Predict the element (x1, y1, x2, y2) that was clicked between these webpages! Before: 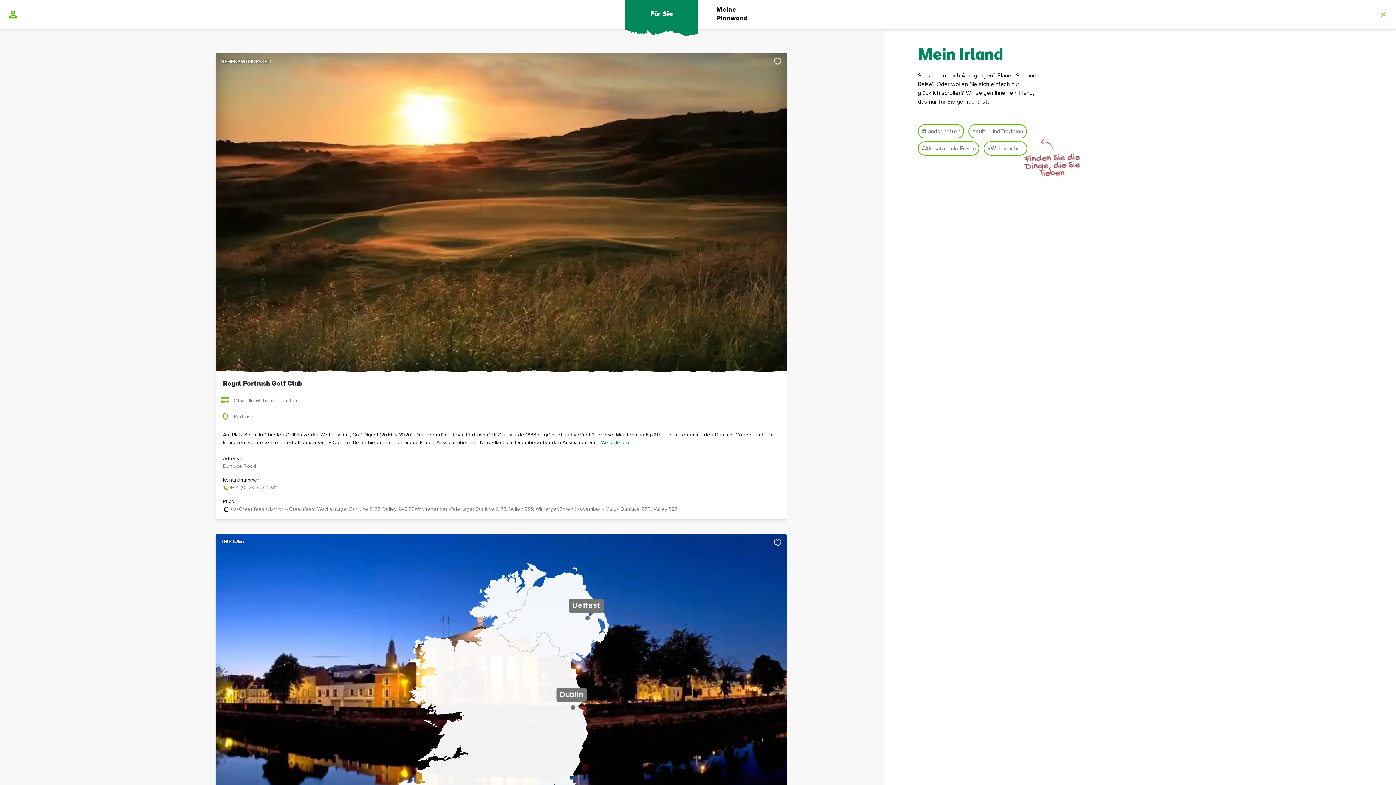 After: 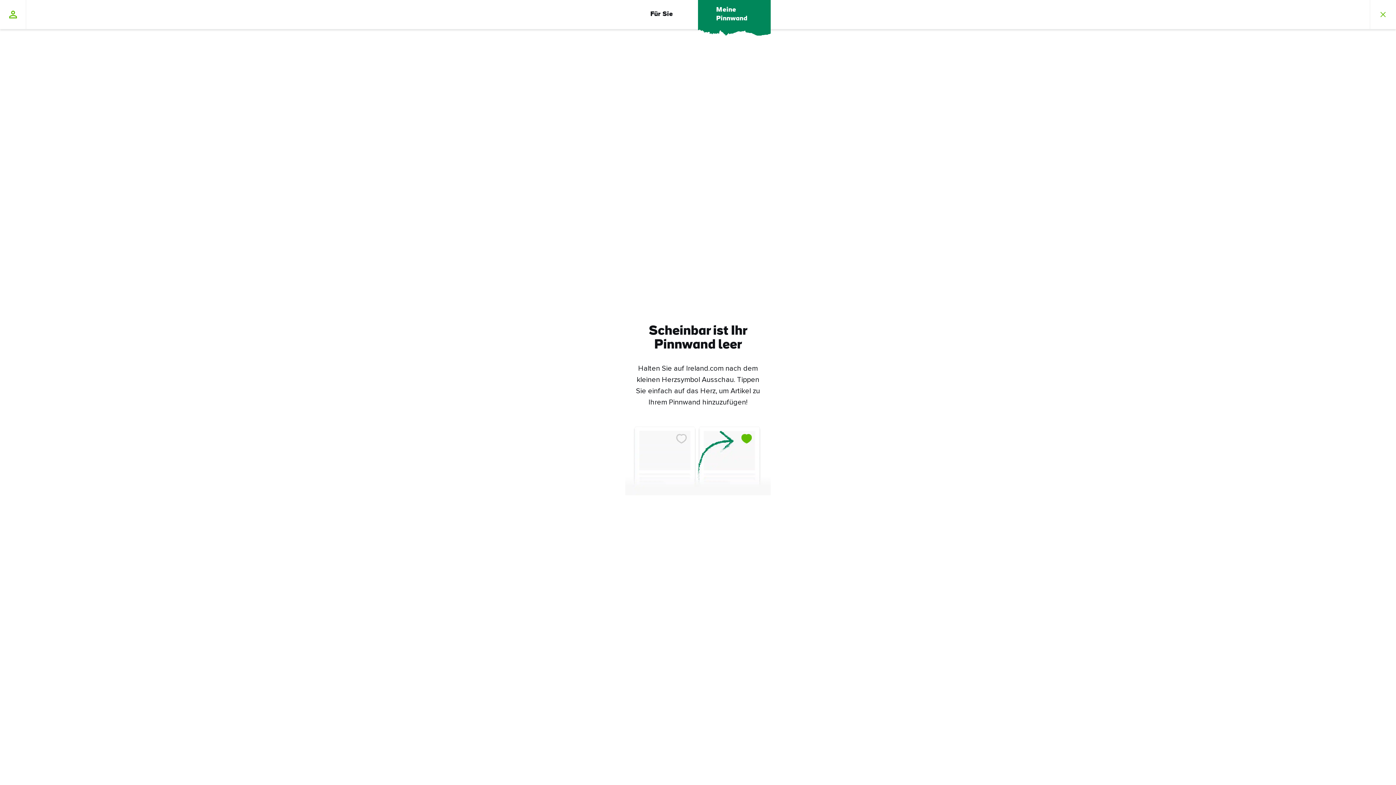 Action: label: Meine Pinnwand bbox: (698, 0, 770, 29)